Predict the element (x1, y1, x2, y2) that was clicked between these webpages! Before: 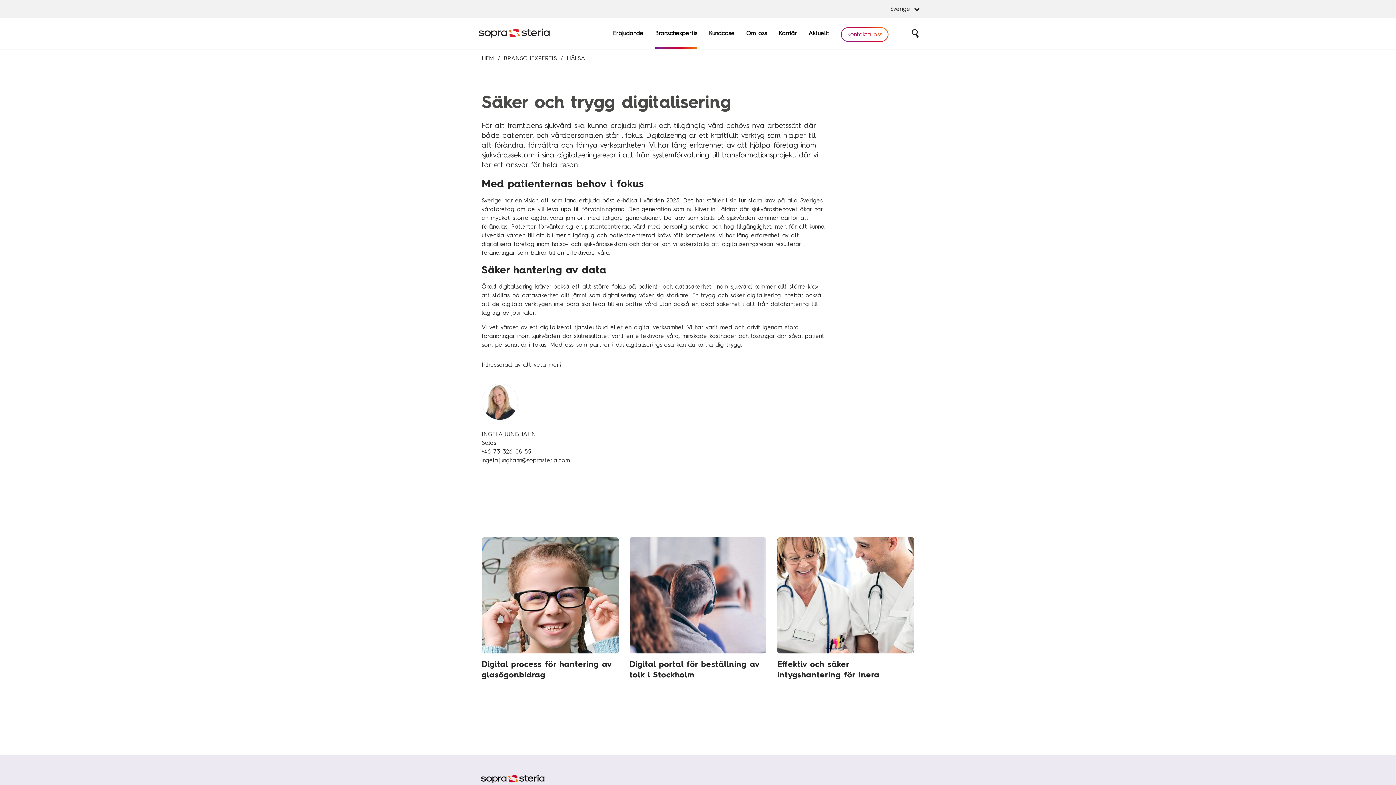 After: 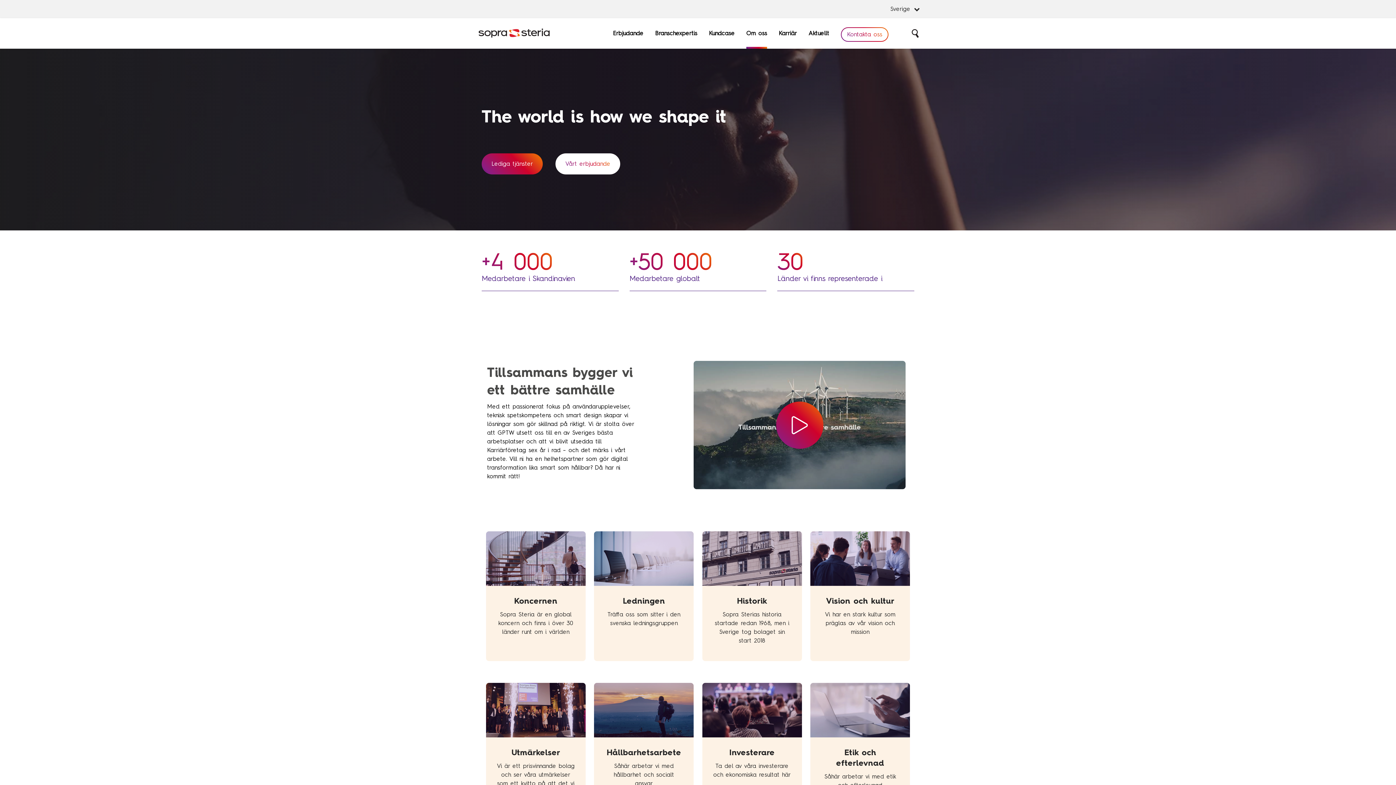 Action: bbox: (746, 29, 767, 37) label: Om oss